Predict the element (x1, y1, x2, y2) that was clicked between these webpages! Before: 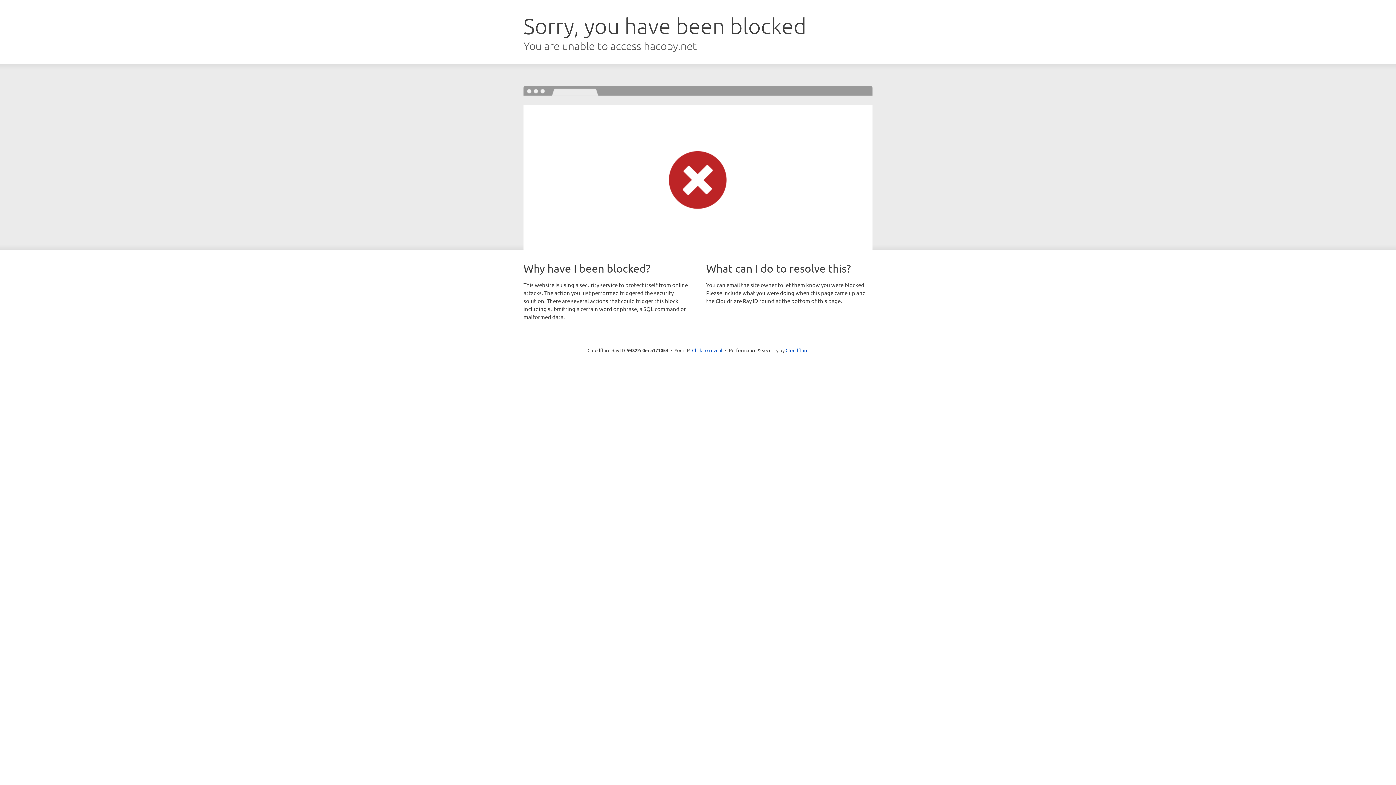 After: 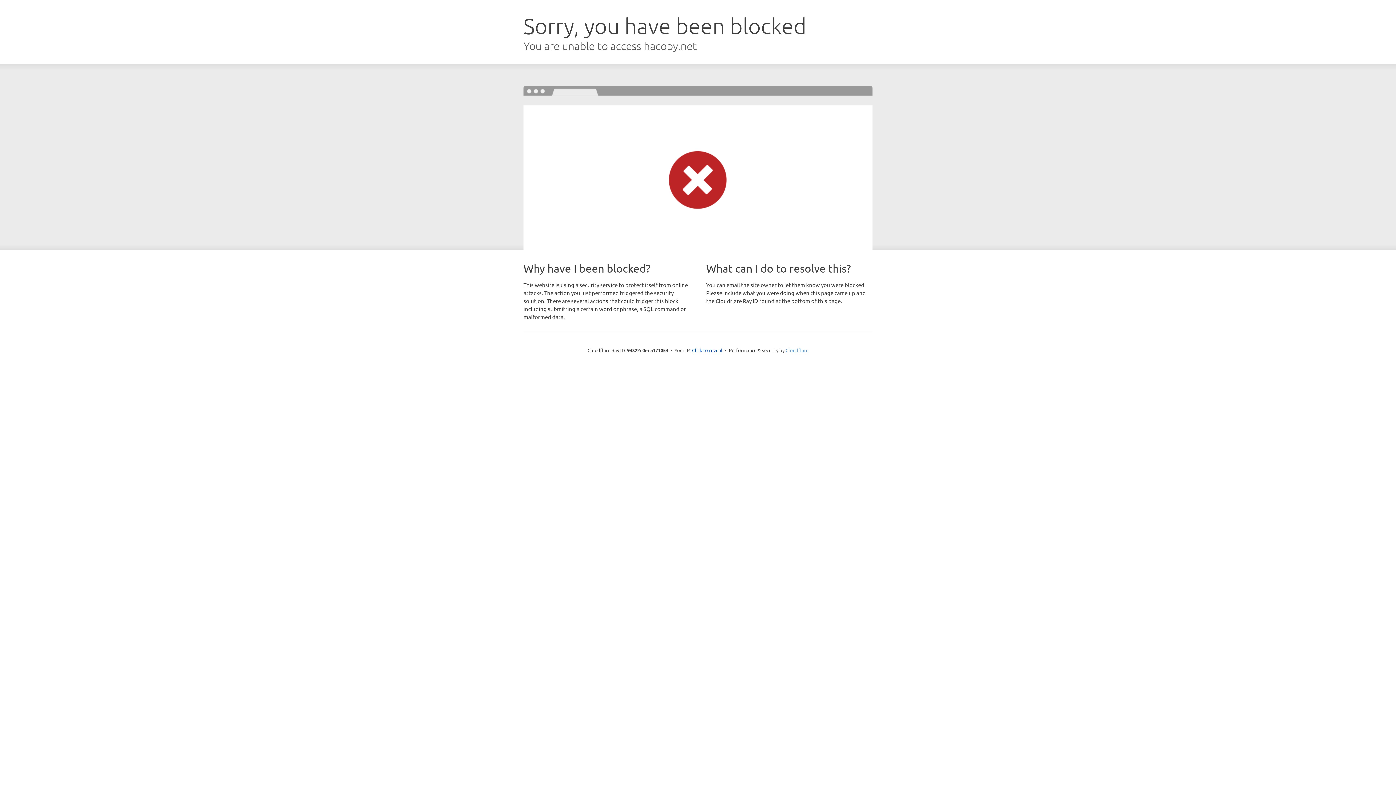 Action: label: Cloudflare bbox: (785, 347, 808, 353)